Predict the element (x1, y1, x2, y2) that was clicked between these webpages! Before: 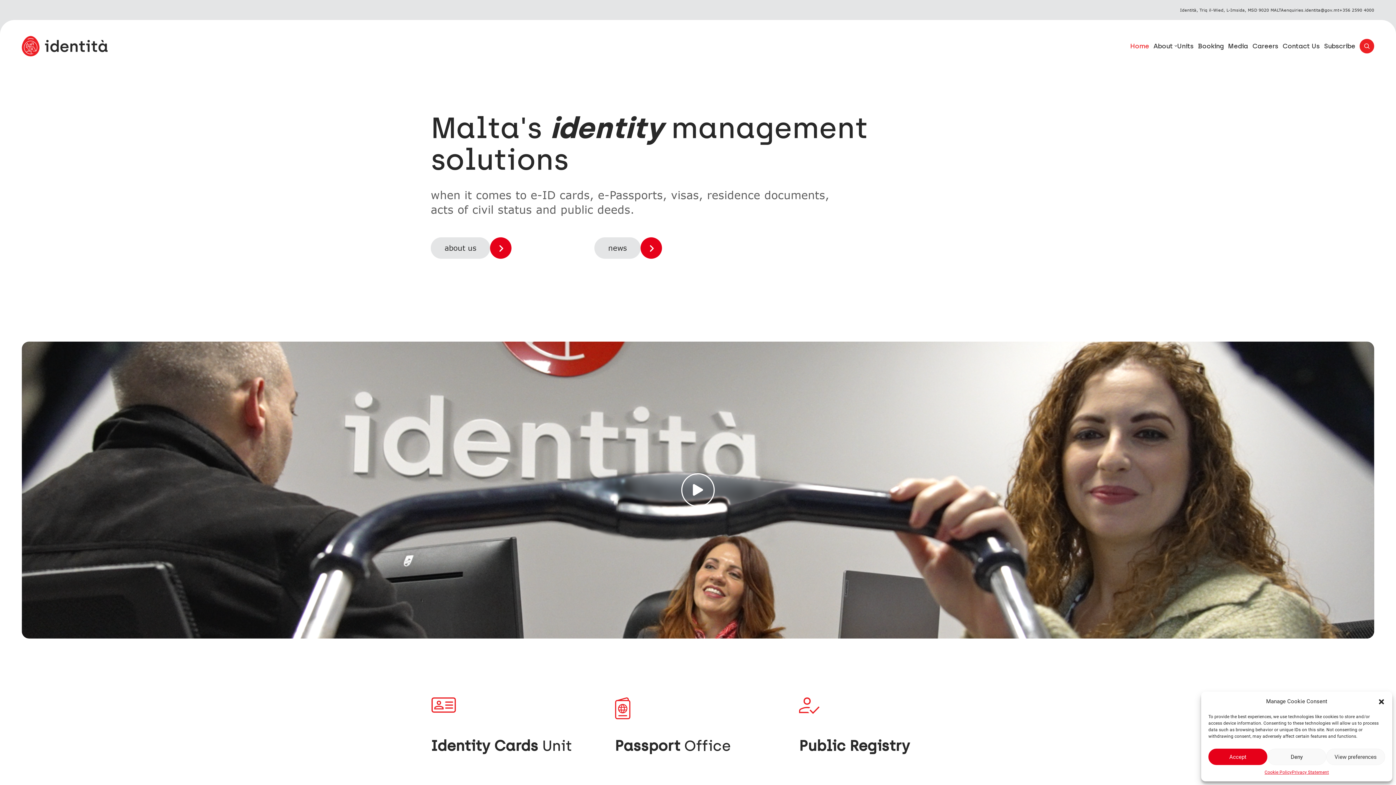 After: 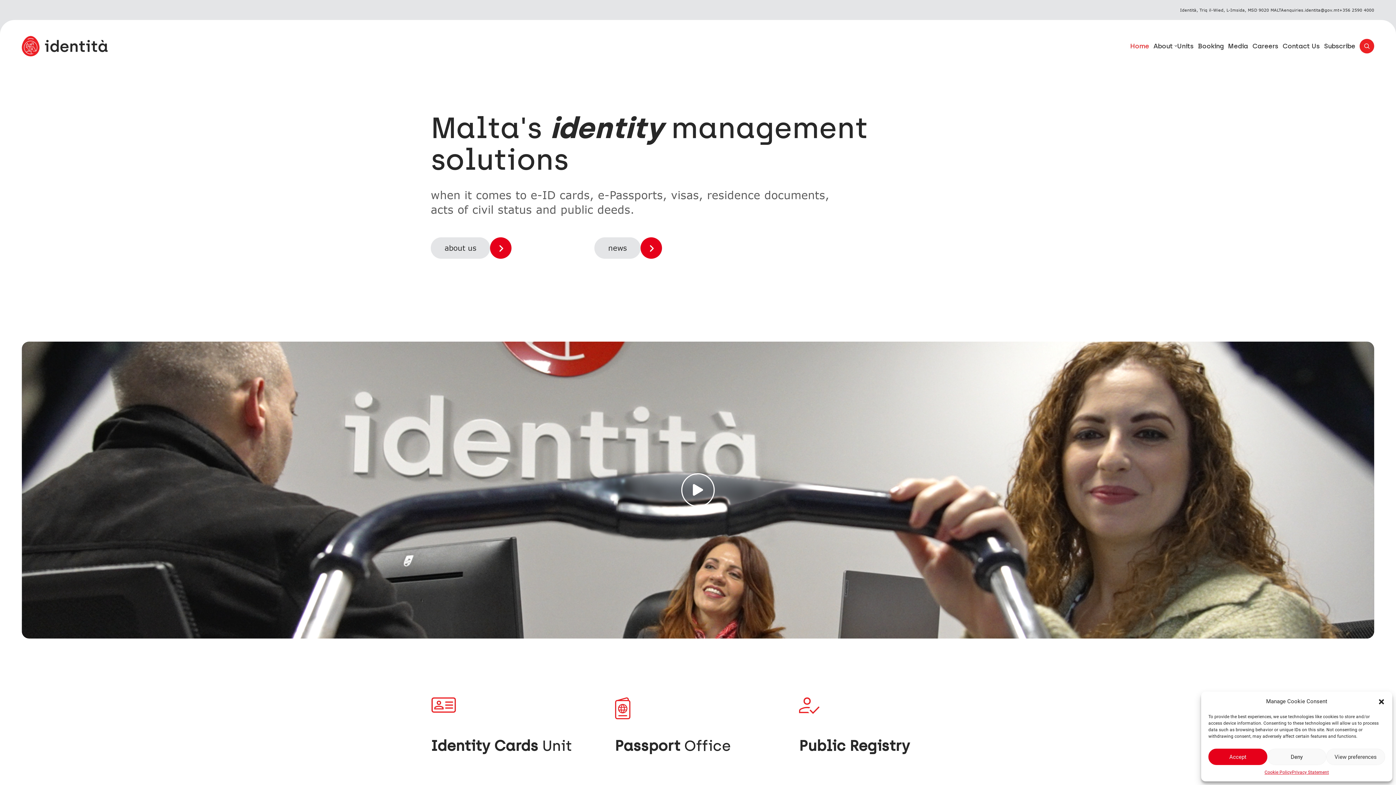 Action: bbox: (21, 41, 107, 49)